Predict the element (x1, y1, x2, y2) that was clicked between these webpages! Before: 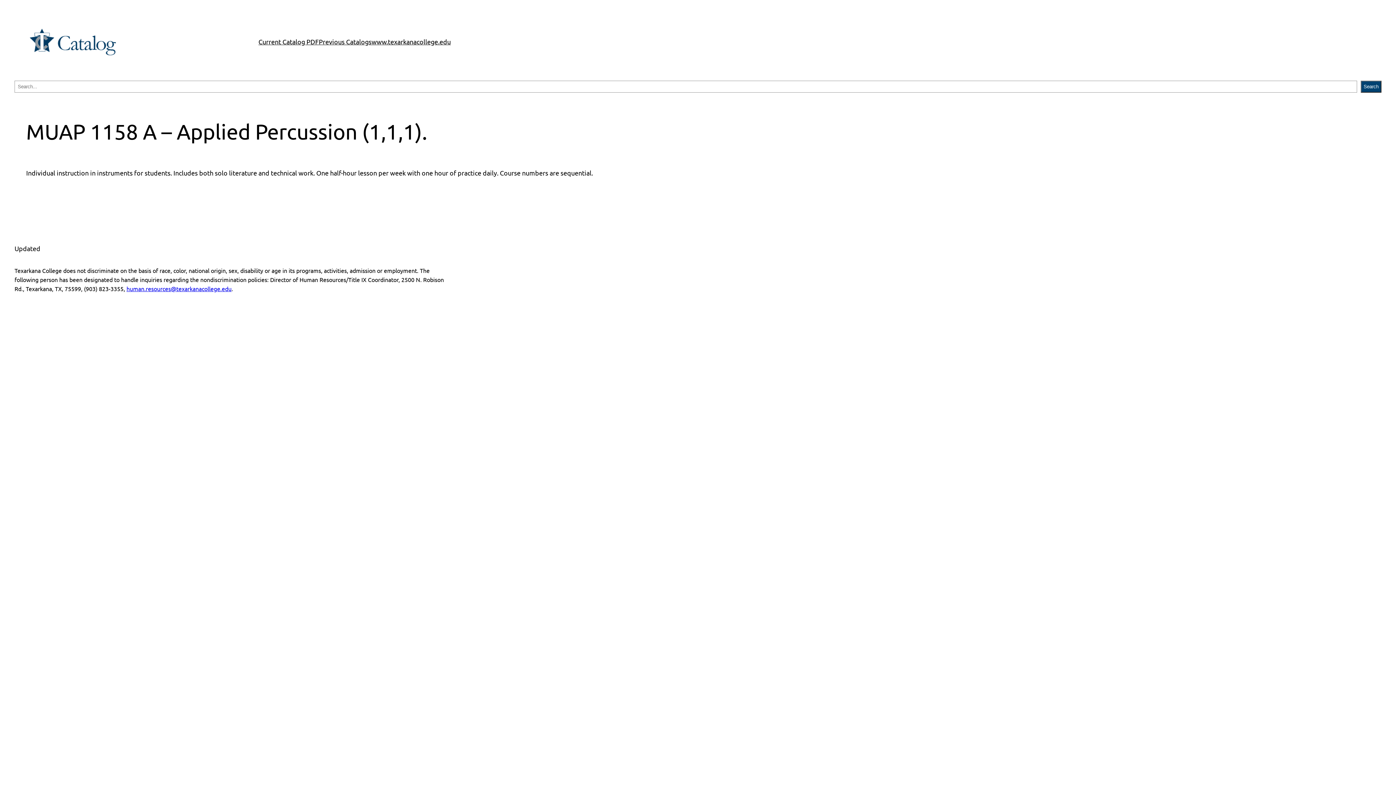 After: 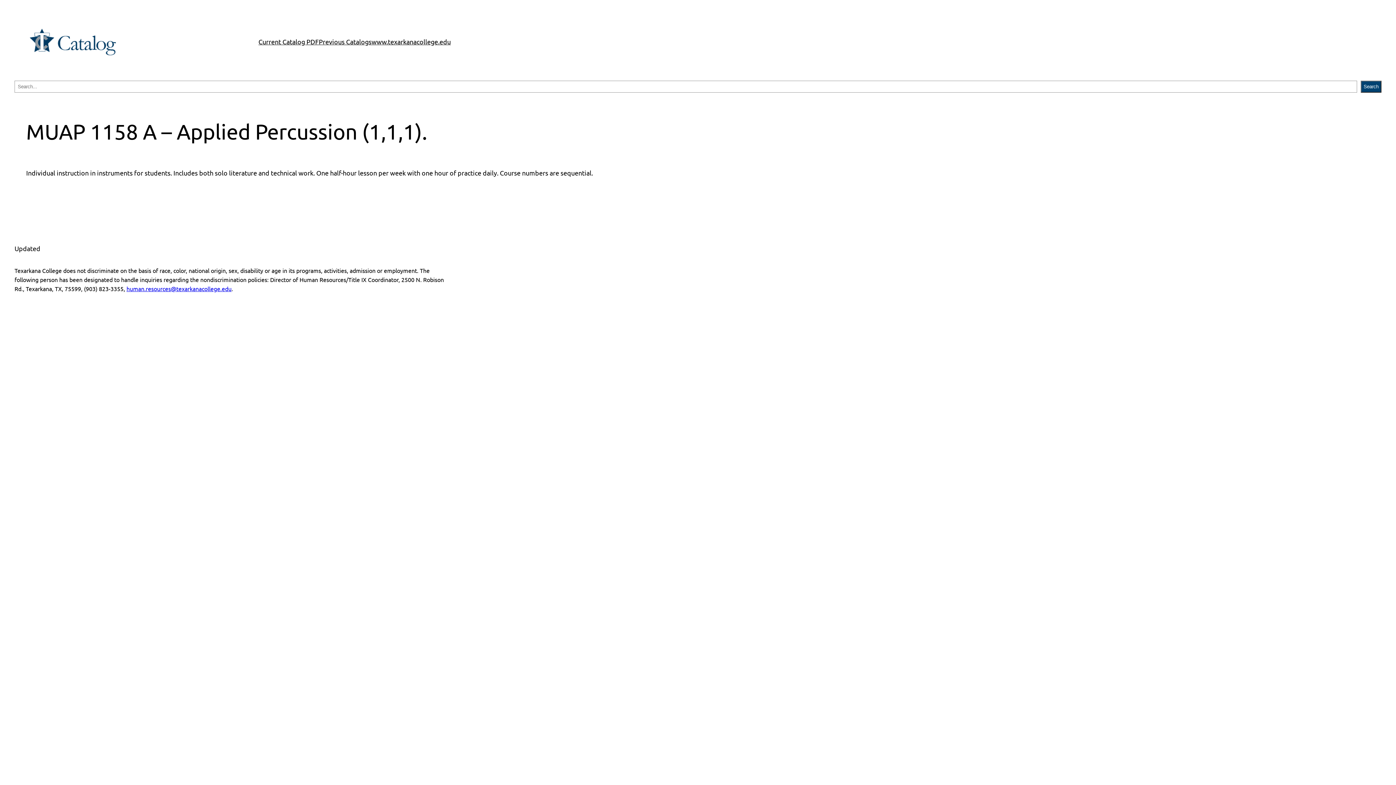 Action: label: Current Catalog PDF bbox: (258, 36, 318, 46)